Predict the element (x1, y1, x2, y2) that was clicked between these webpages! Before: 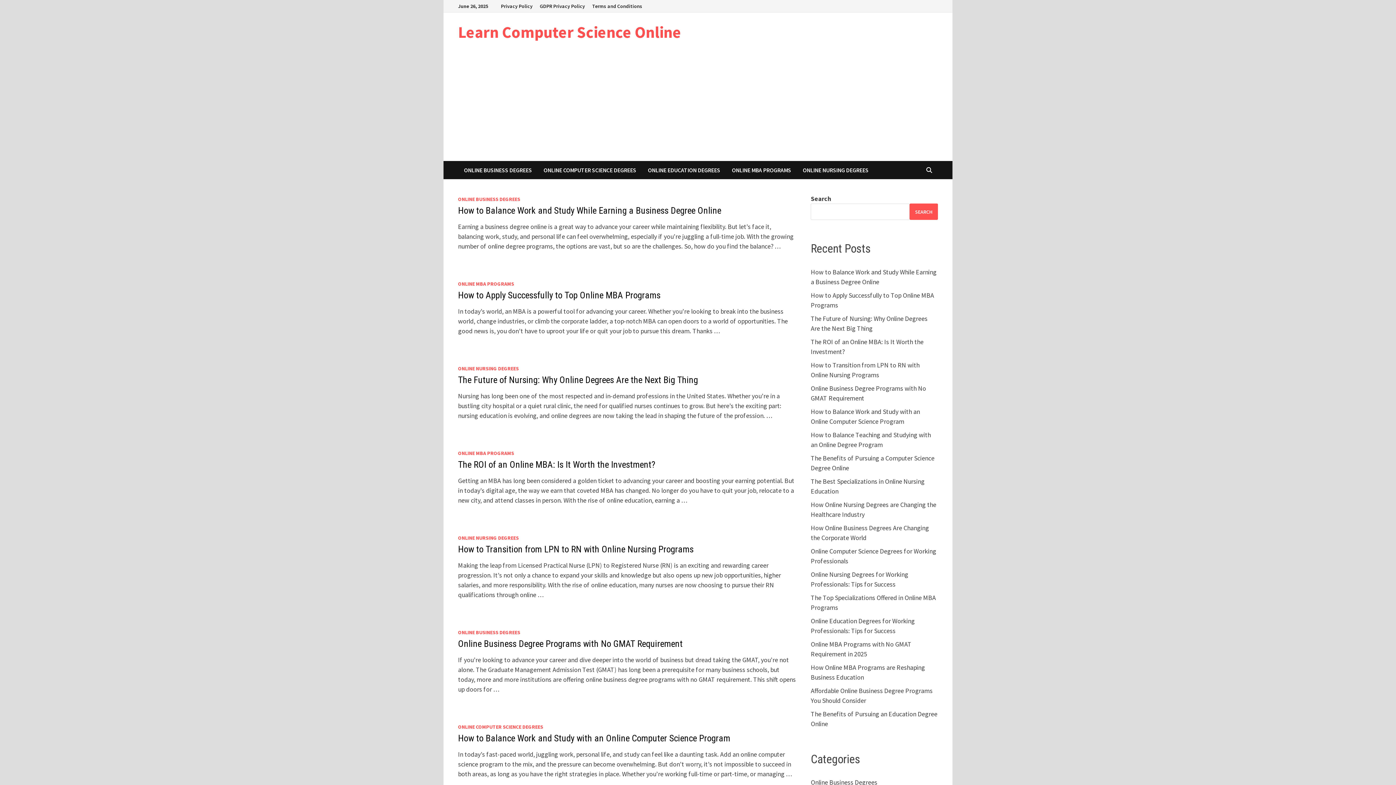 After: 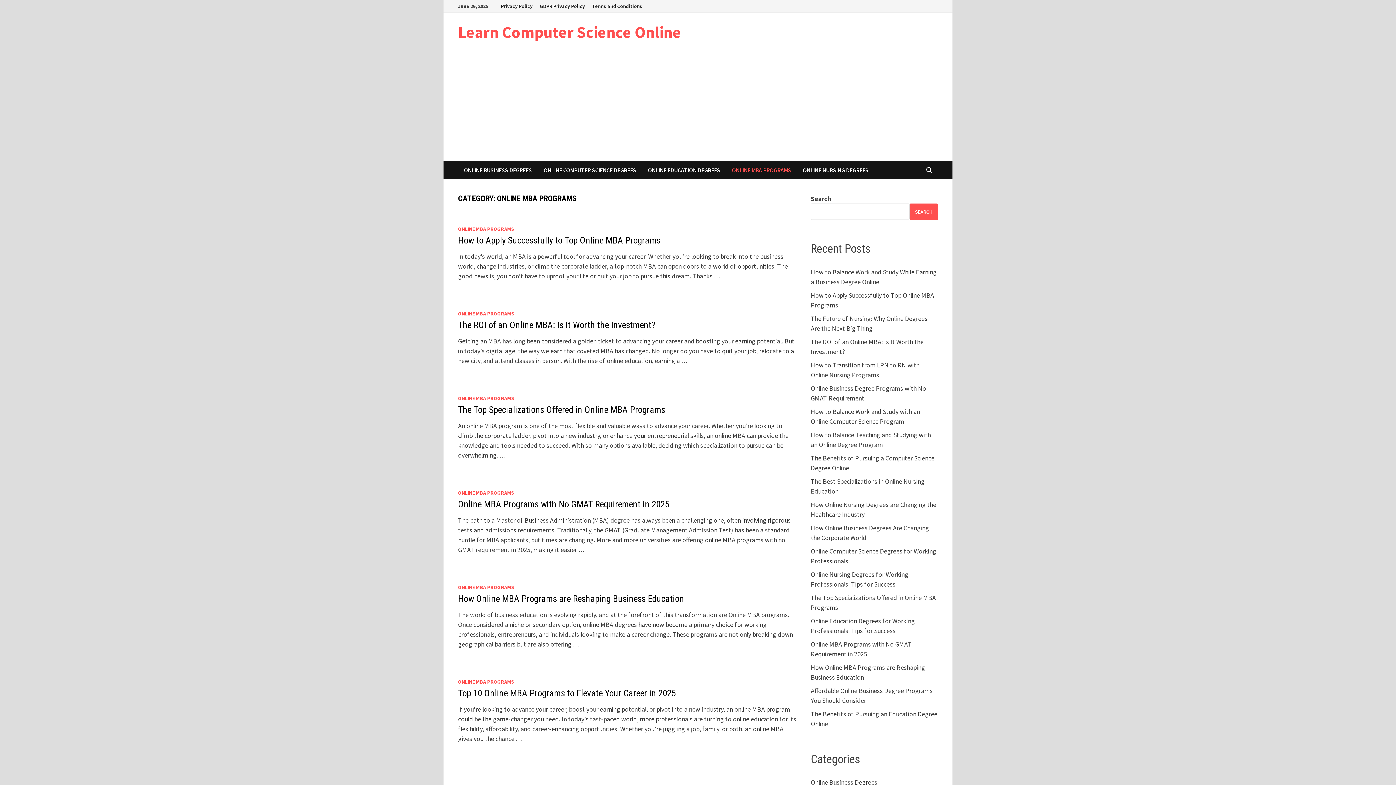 Action: label: ONLINE MBA PROGRAMS bbox: (458, 280, 514, 287)